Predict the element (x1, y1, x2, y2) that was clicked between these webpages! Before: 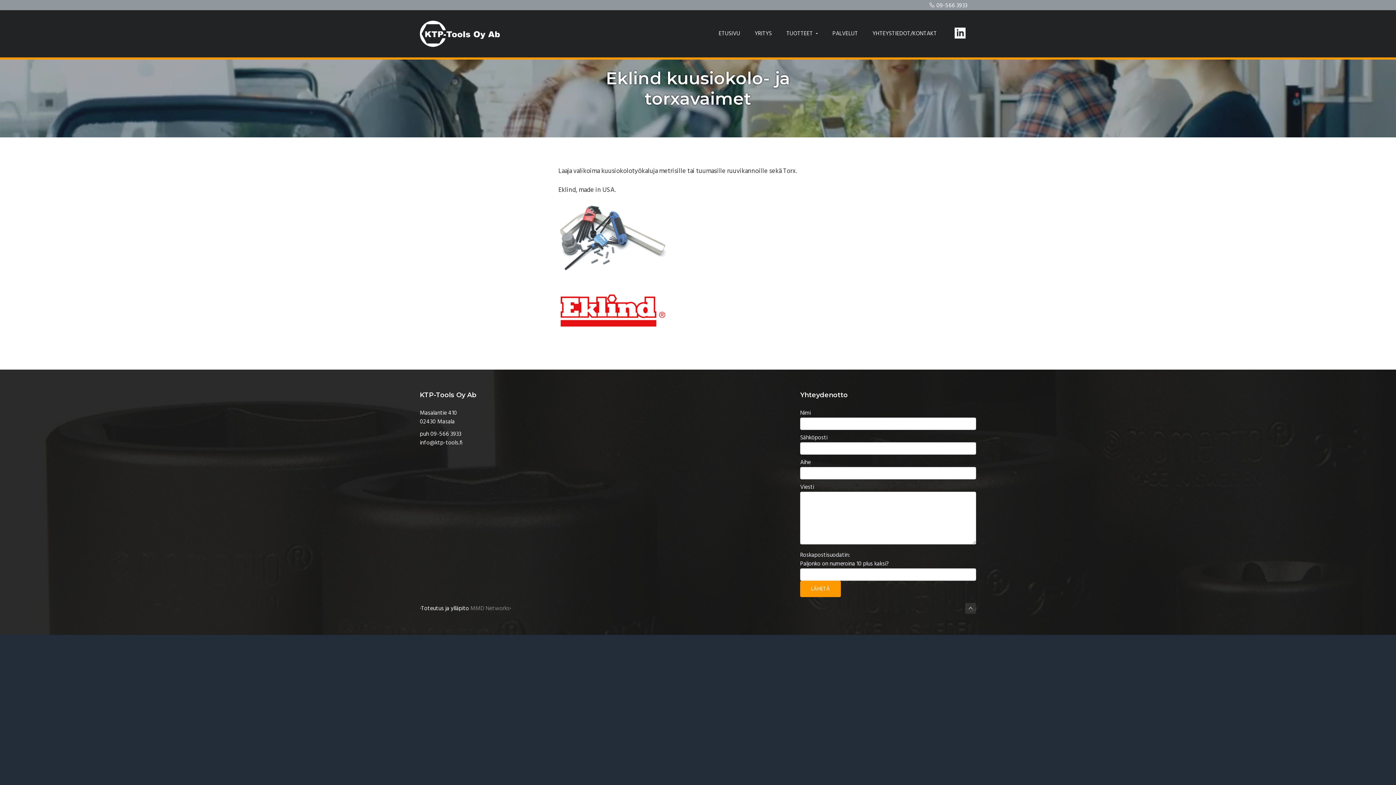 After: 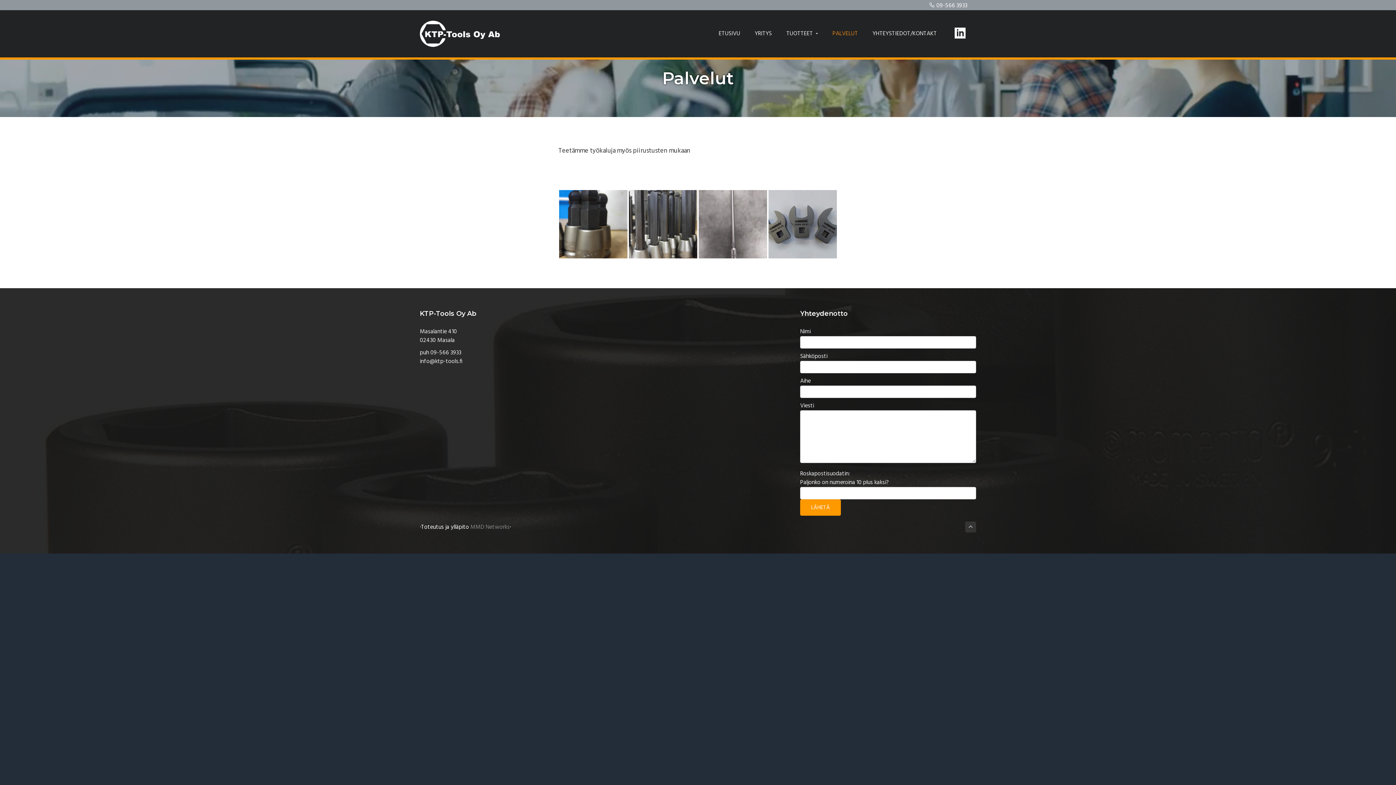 Action: bbox: (825, 19, 865, 48) label: PALVELUT